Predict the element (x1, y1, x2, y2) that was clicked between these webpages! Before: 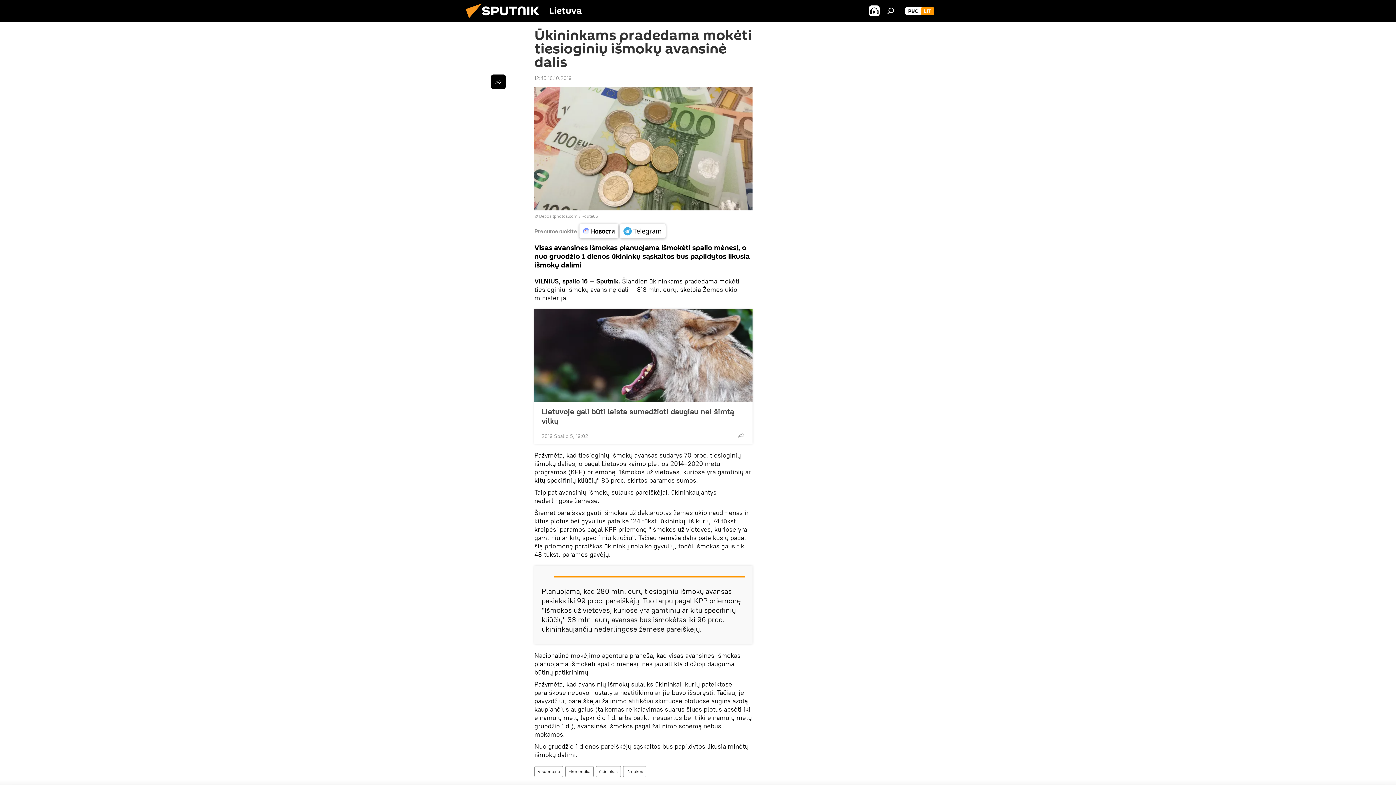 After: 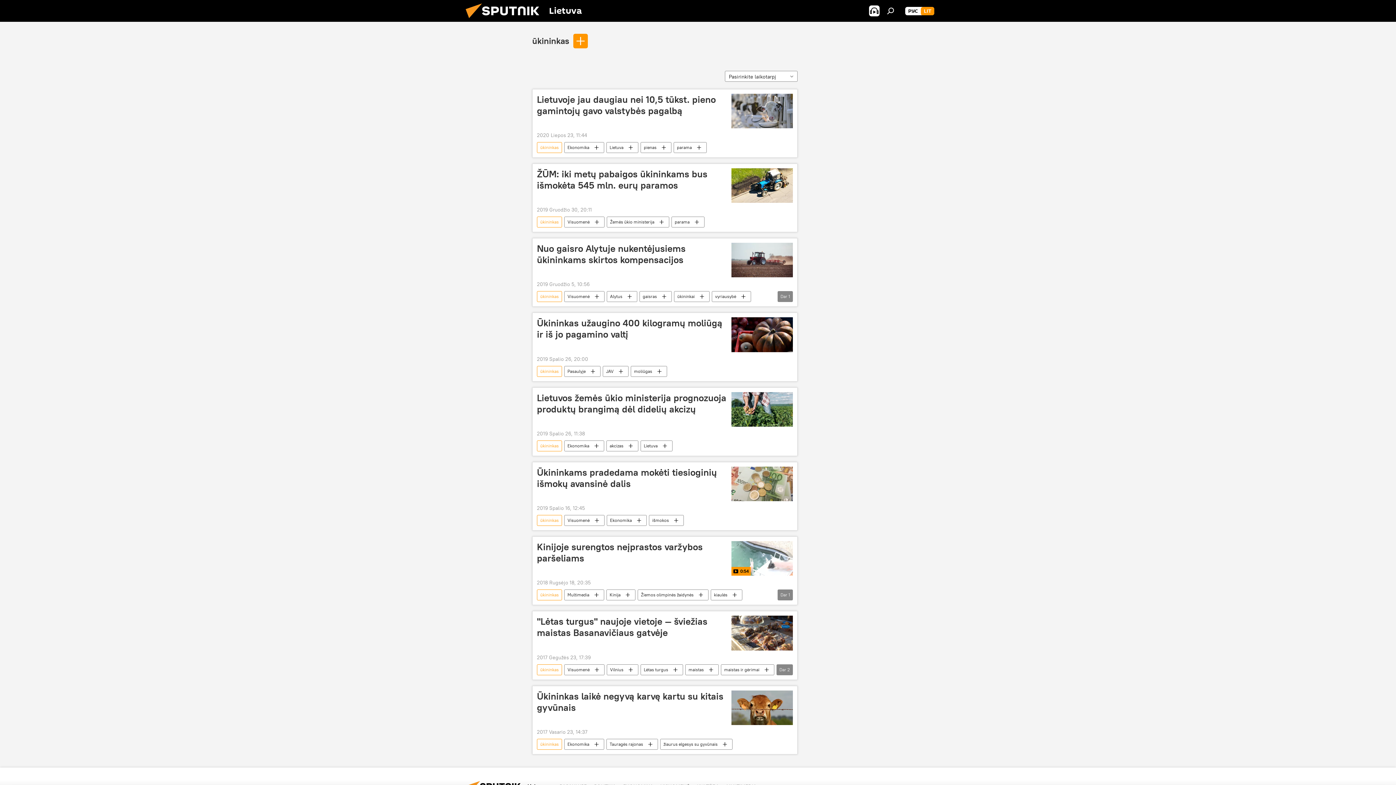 Action: bbox: (596, 766, 620, 777) label: ūkininkas